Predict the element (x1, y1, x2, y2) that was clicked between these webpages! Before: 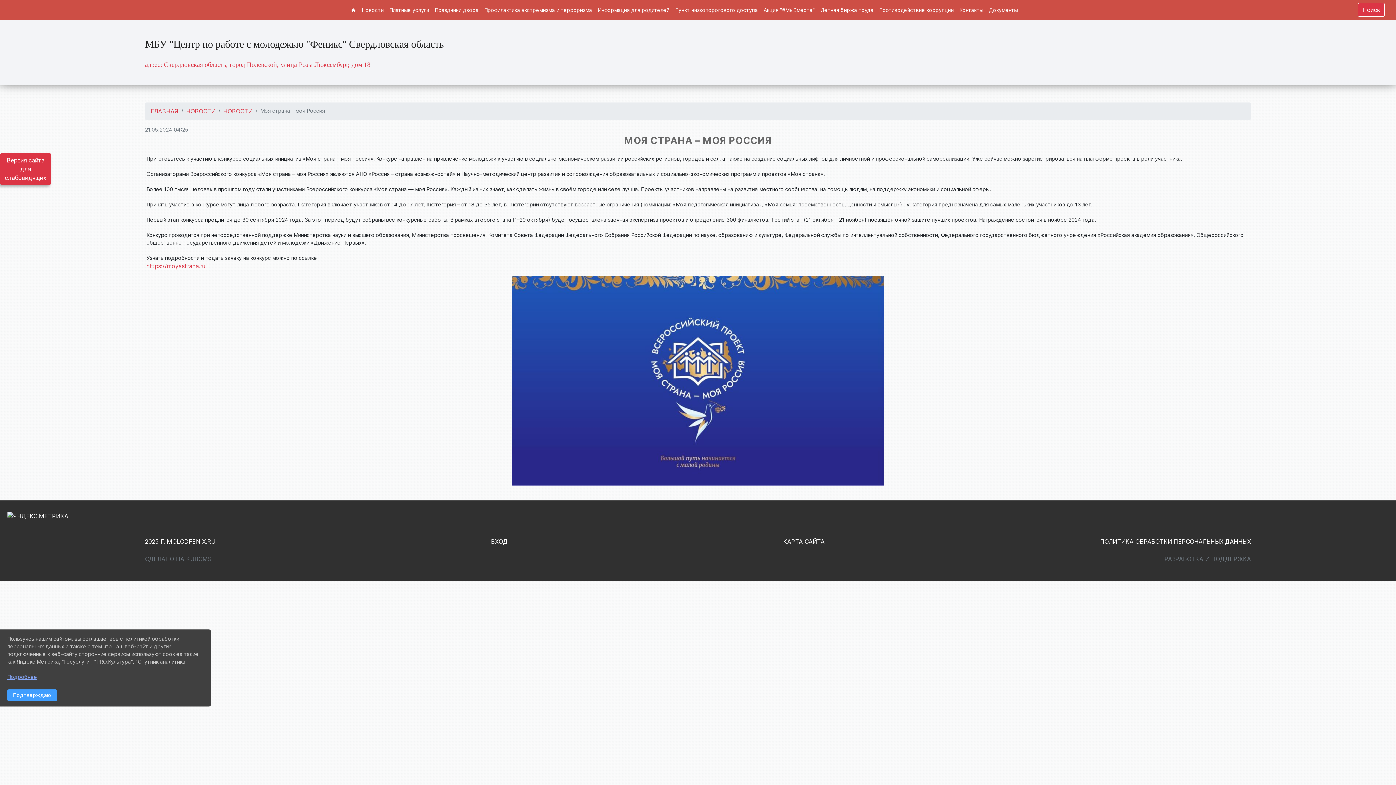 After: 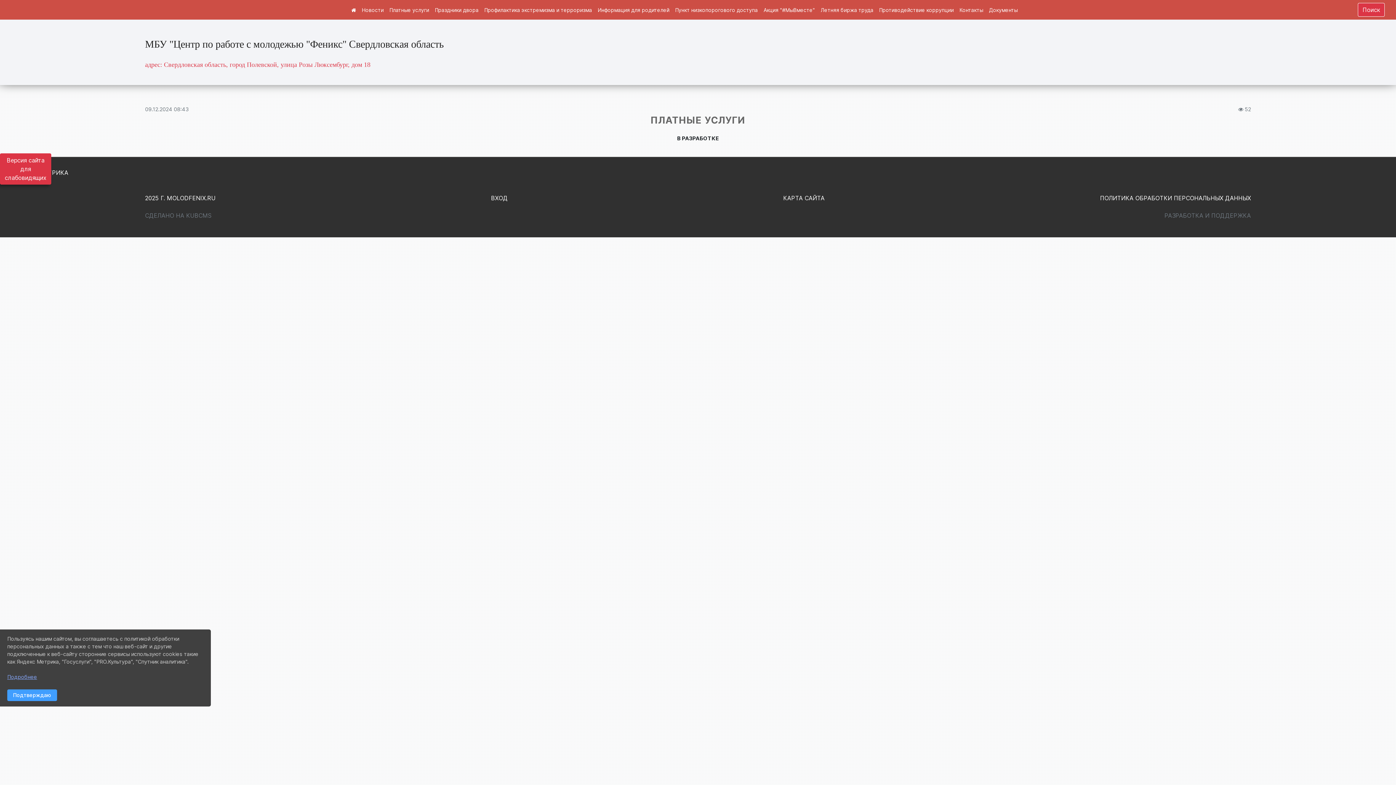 Action: bbox: (386, 3, 432, 16) label: Платные услуги